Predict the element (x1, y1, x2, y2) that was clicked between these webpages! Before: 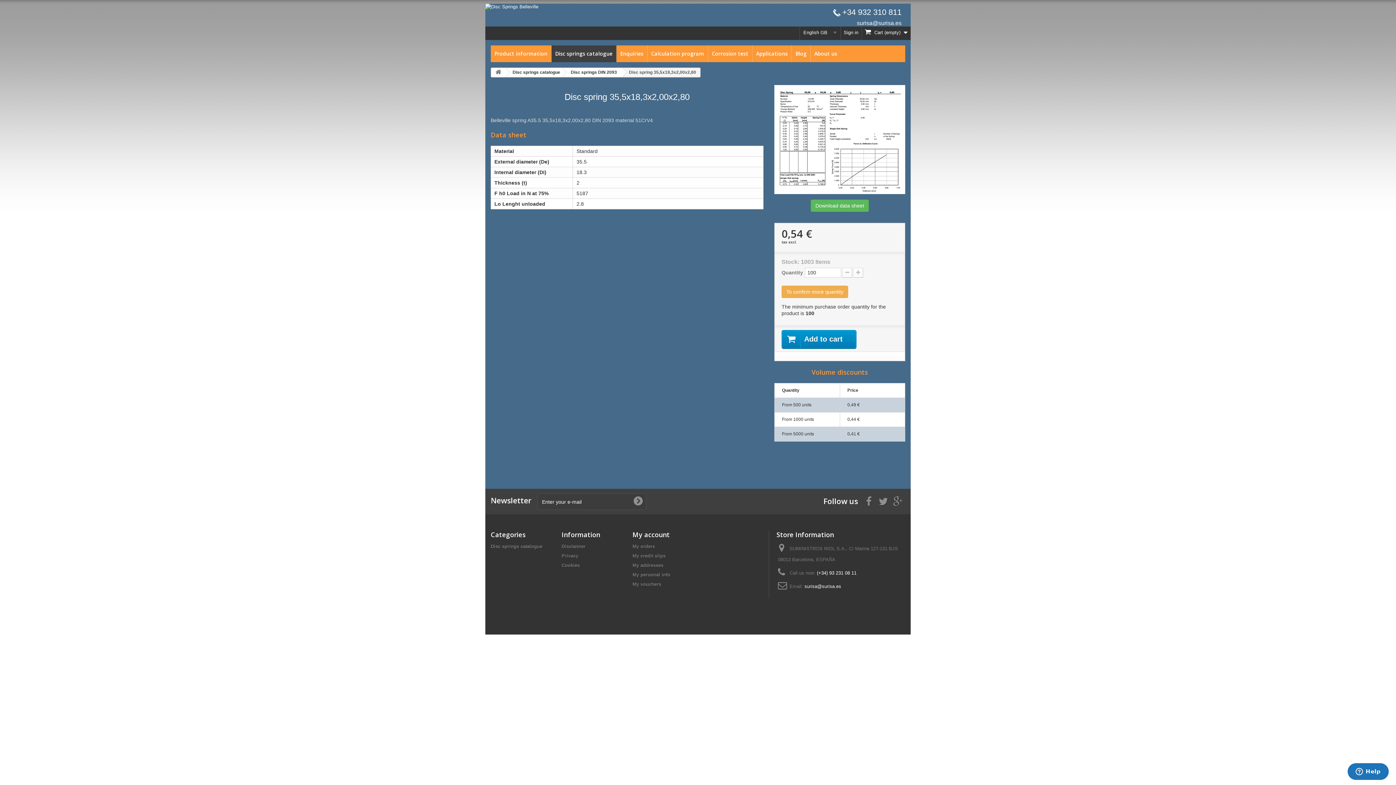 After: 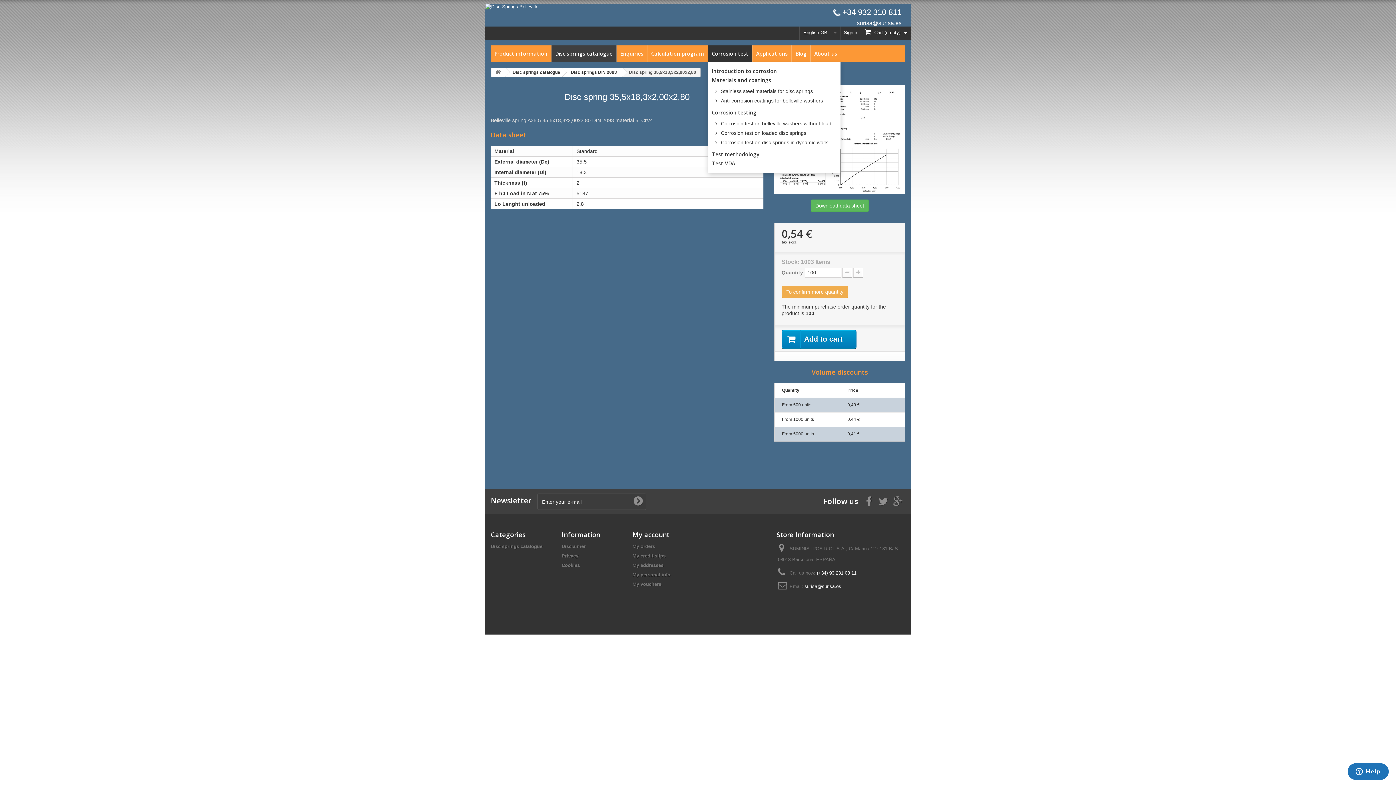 Action: label: Corrosion test bbox: (708, 45, 752, 62)